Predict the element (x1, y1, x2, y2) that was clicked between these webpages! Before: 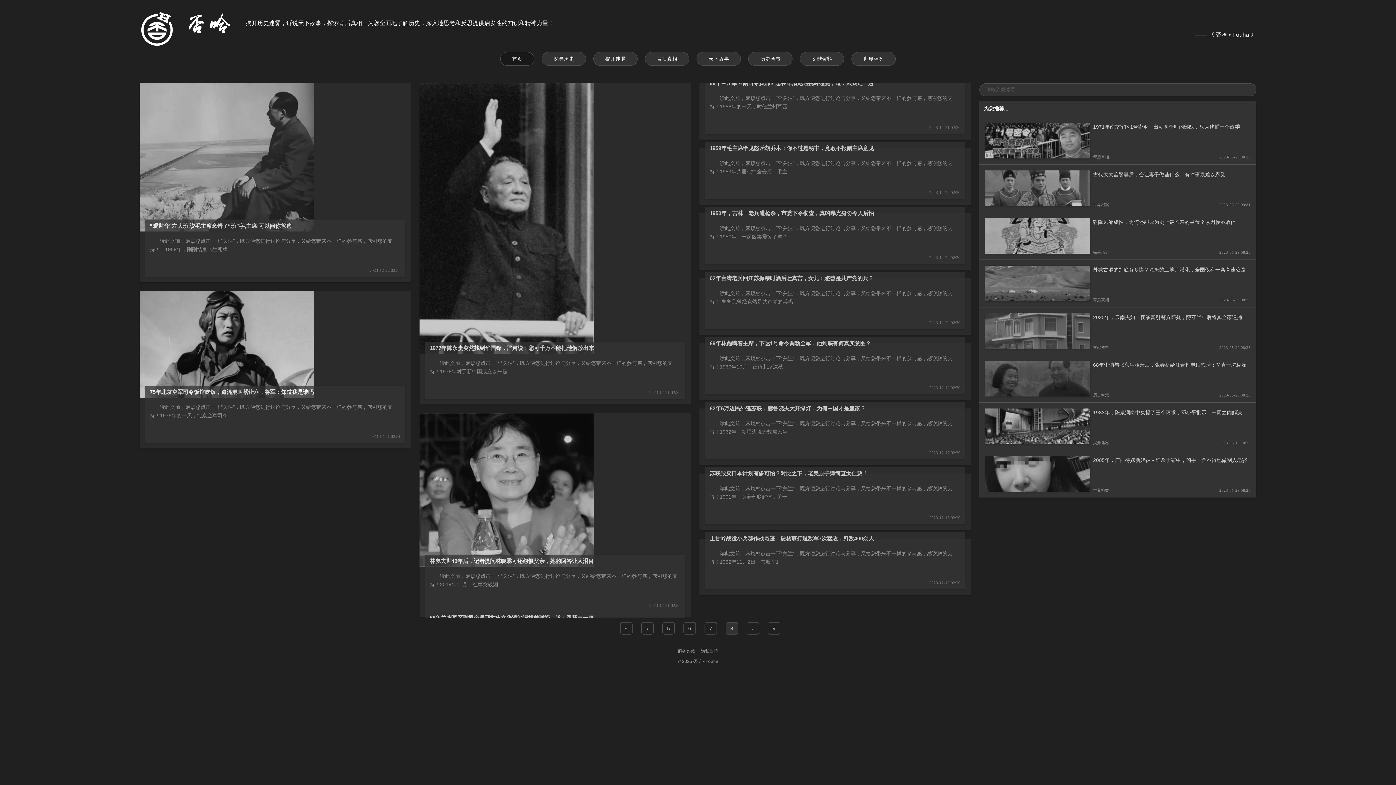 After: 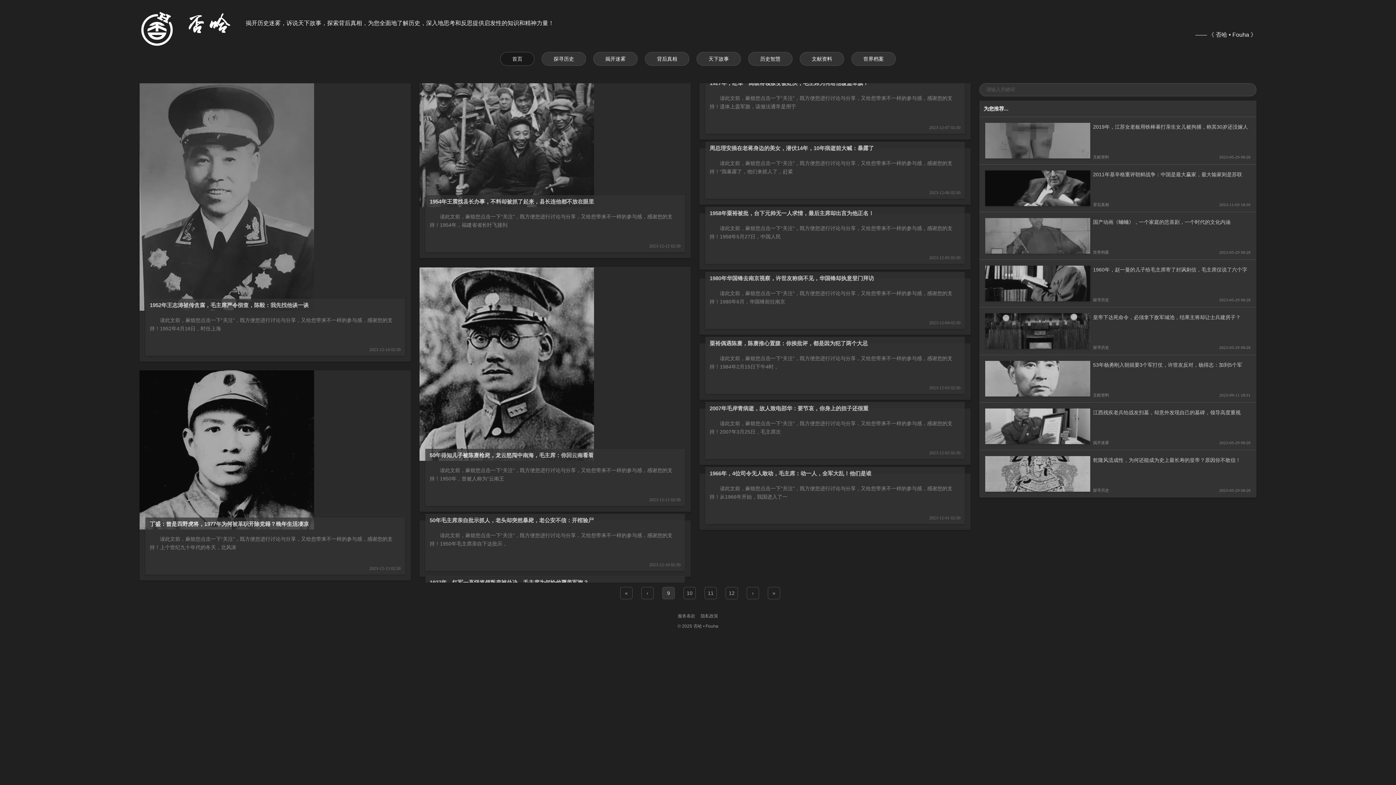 Action: label: › bbox: (746, 622, 759, 634)